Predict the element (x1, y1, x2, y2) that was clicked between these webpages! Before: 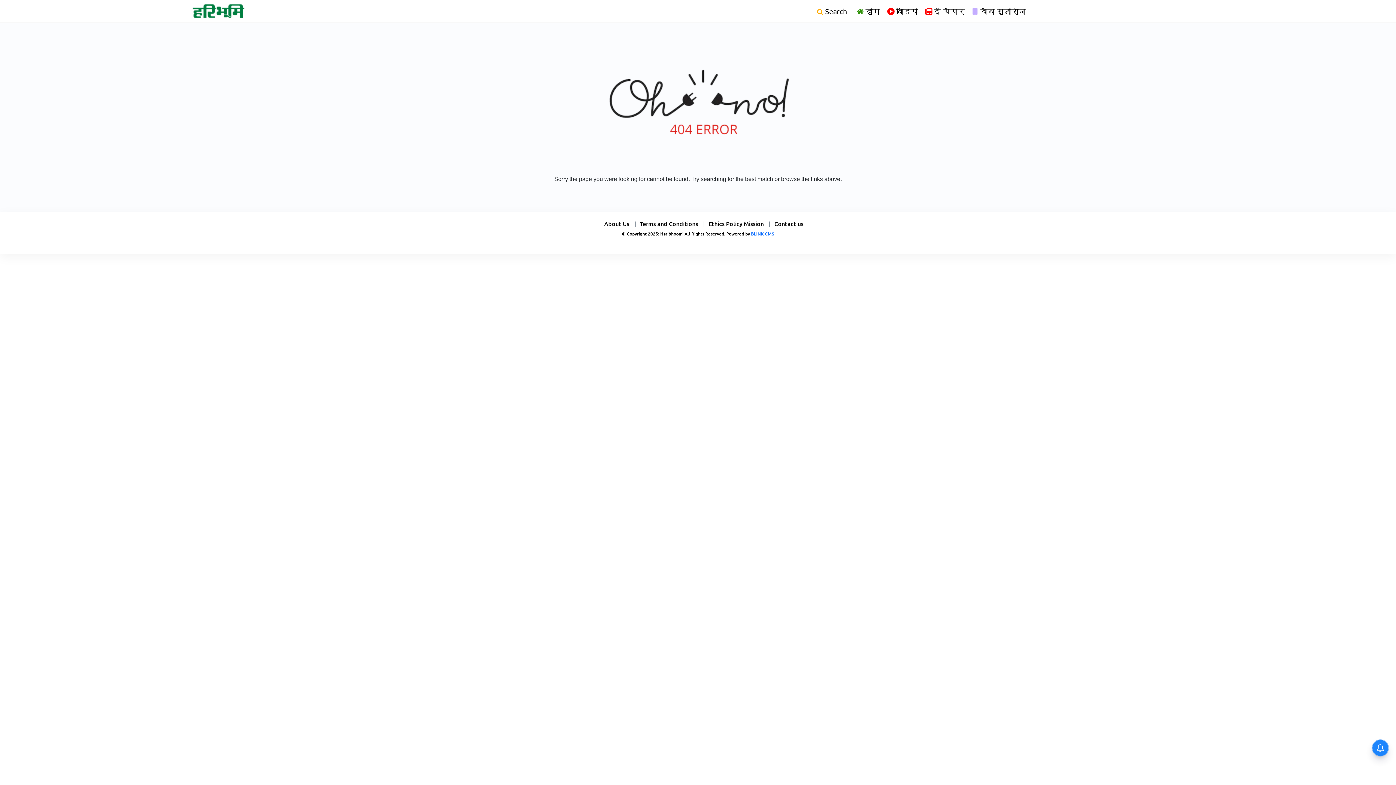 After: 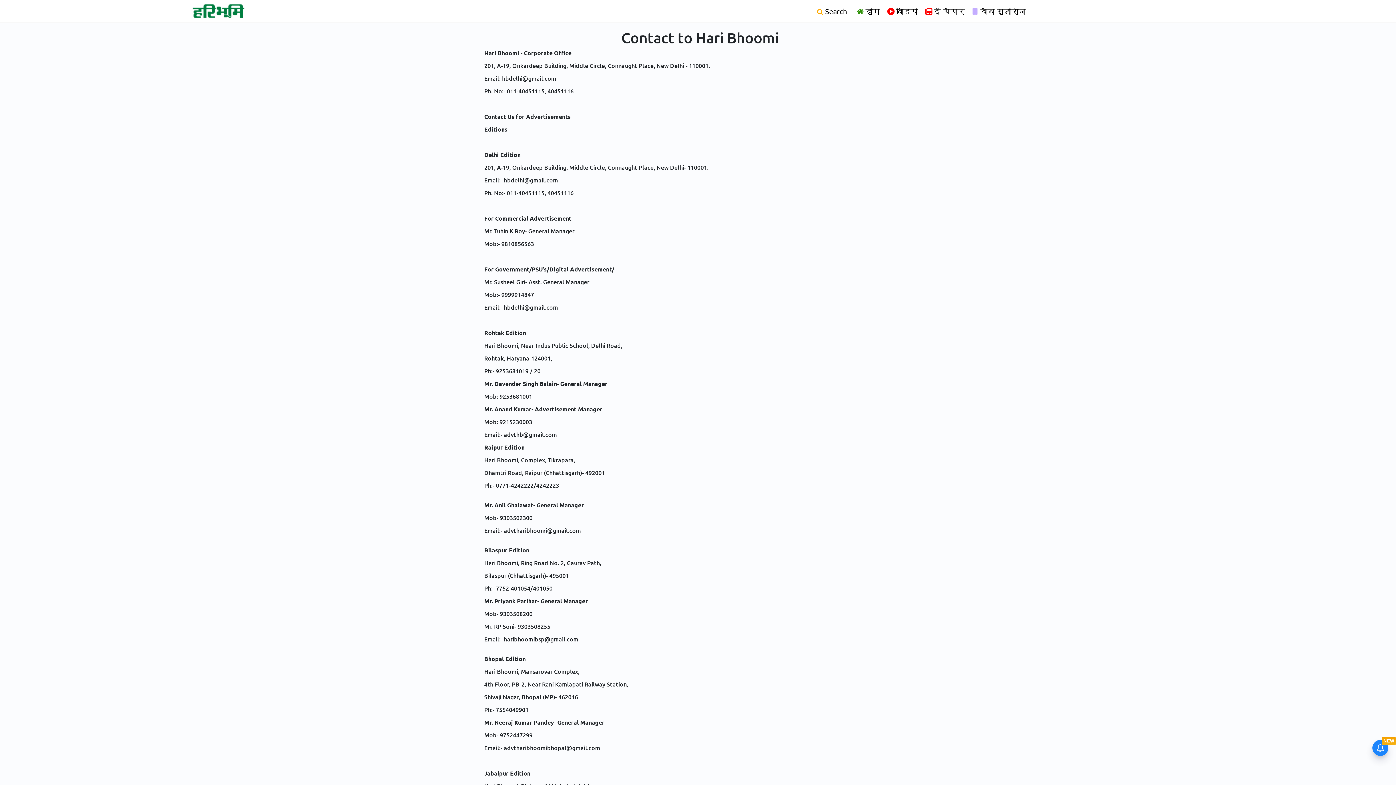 Action: bbox: (774, 219, 803, 227) label: Contact us